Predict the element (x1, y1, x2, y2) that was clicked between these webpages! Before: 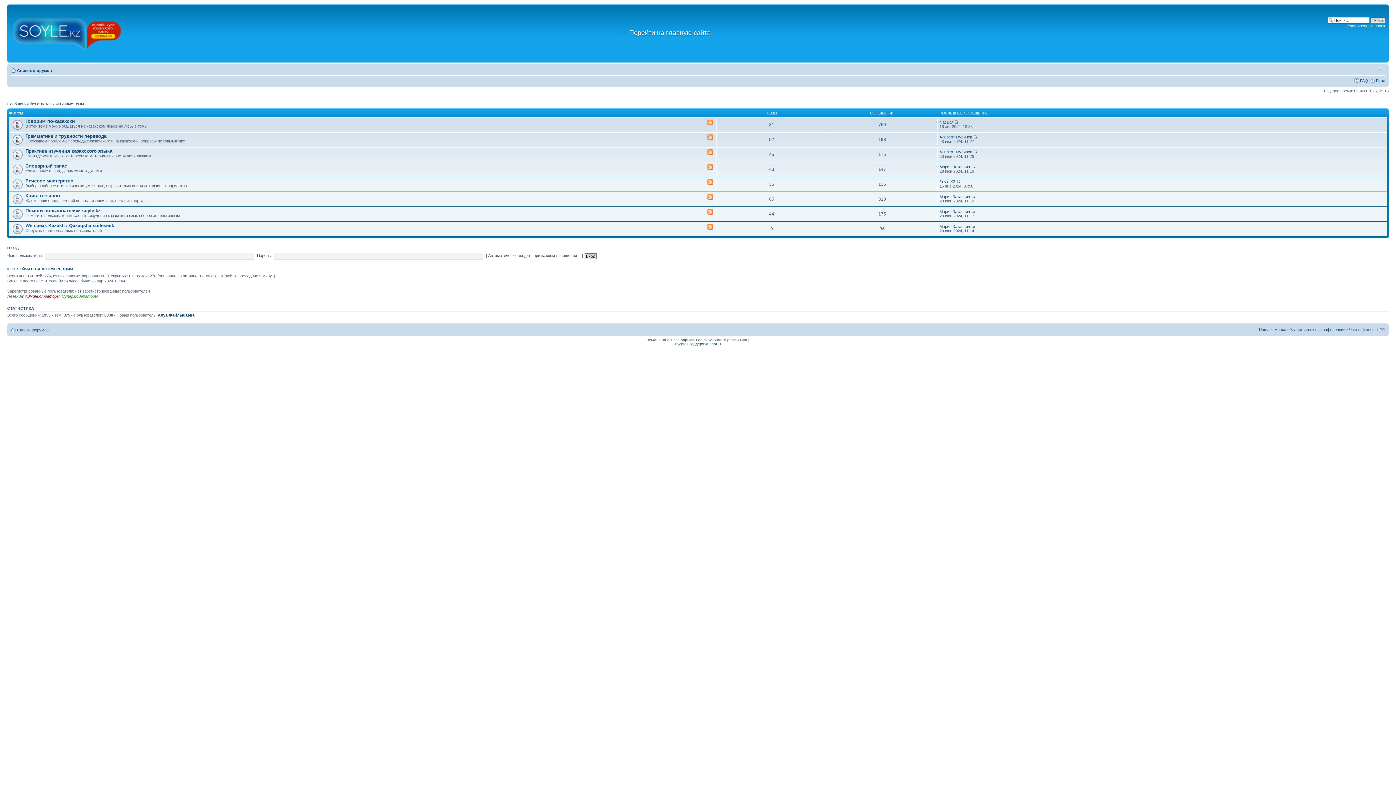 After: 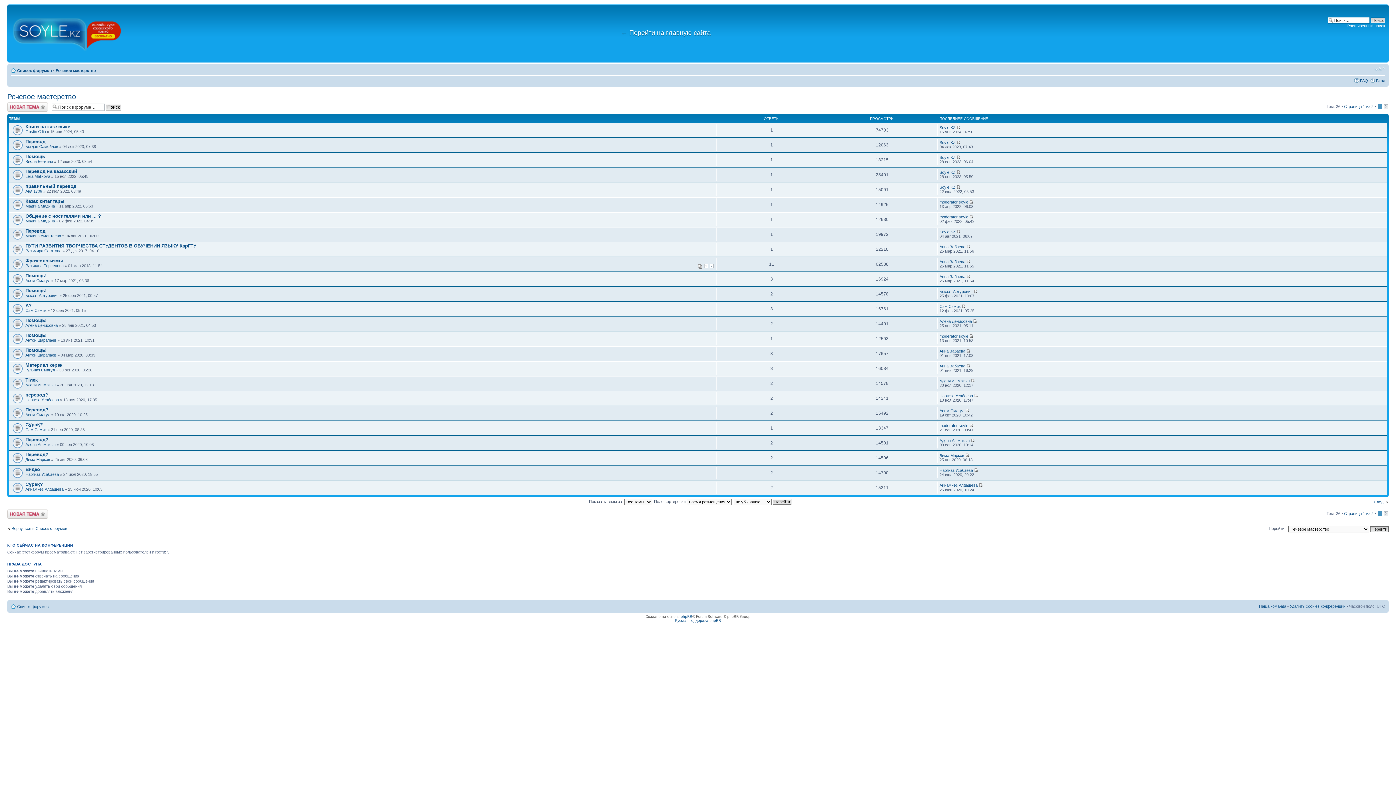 Action: label: Речевое мастерство bbox: (25, 178, 73, 183)